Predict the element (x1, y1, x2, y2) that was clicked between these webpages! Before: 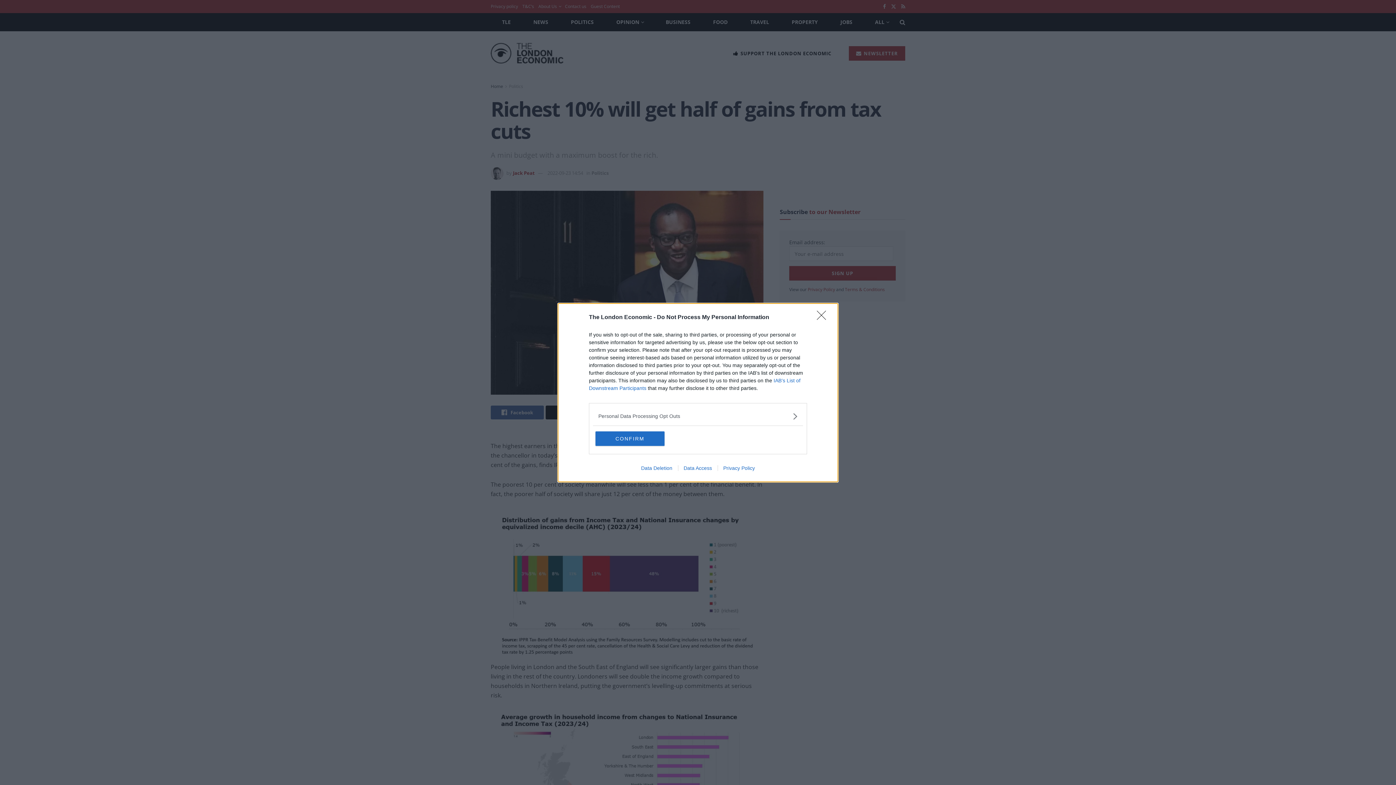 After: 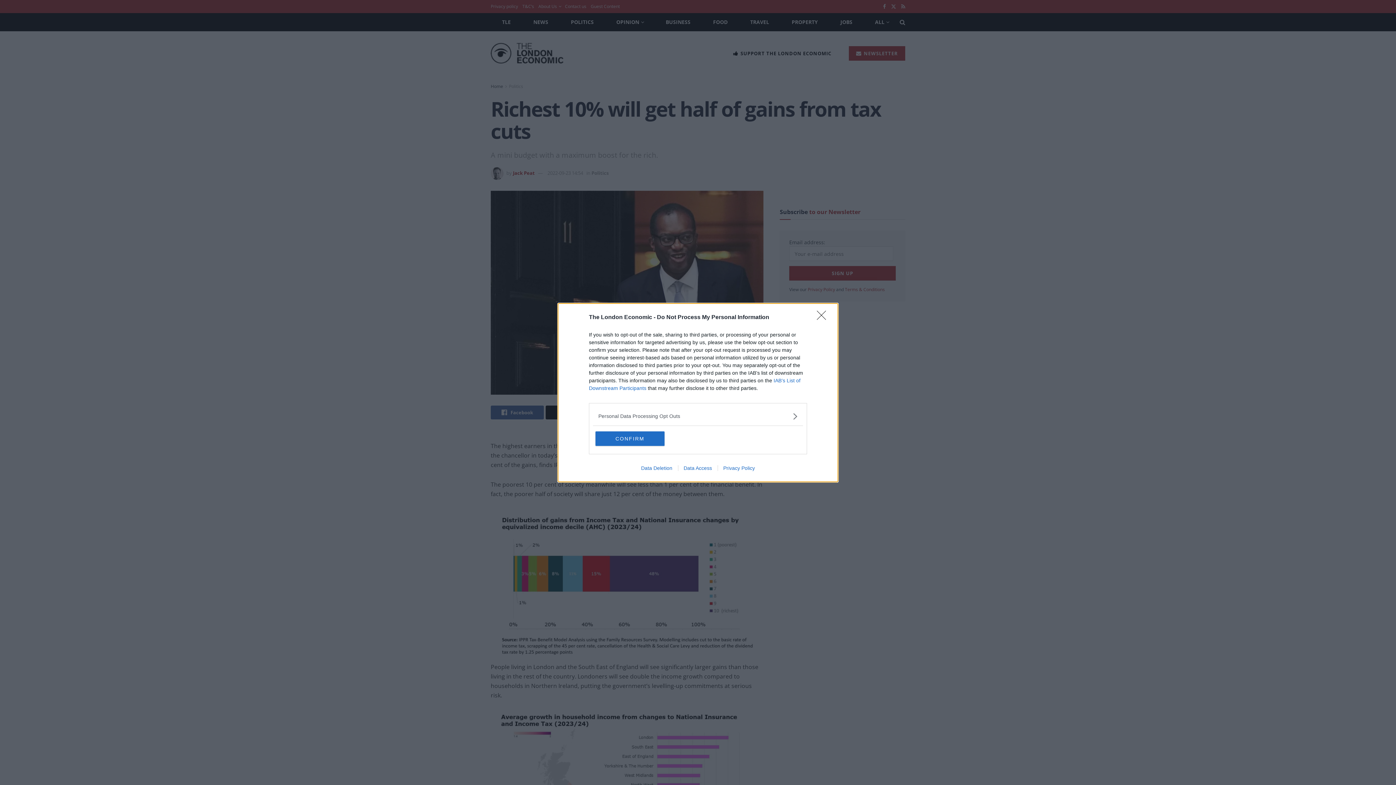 Action: bbox: (678, 465, 717, 471) label: Data Access